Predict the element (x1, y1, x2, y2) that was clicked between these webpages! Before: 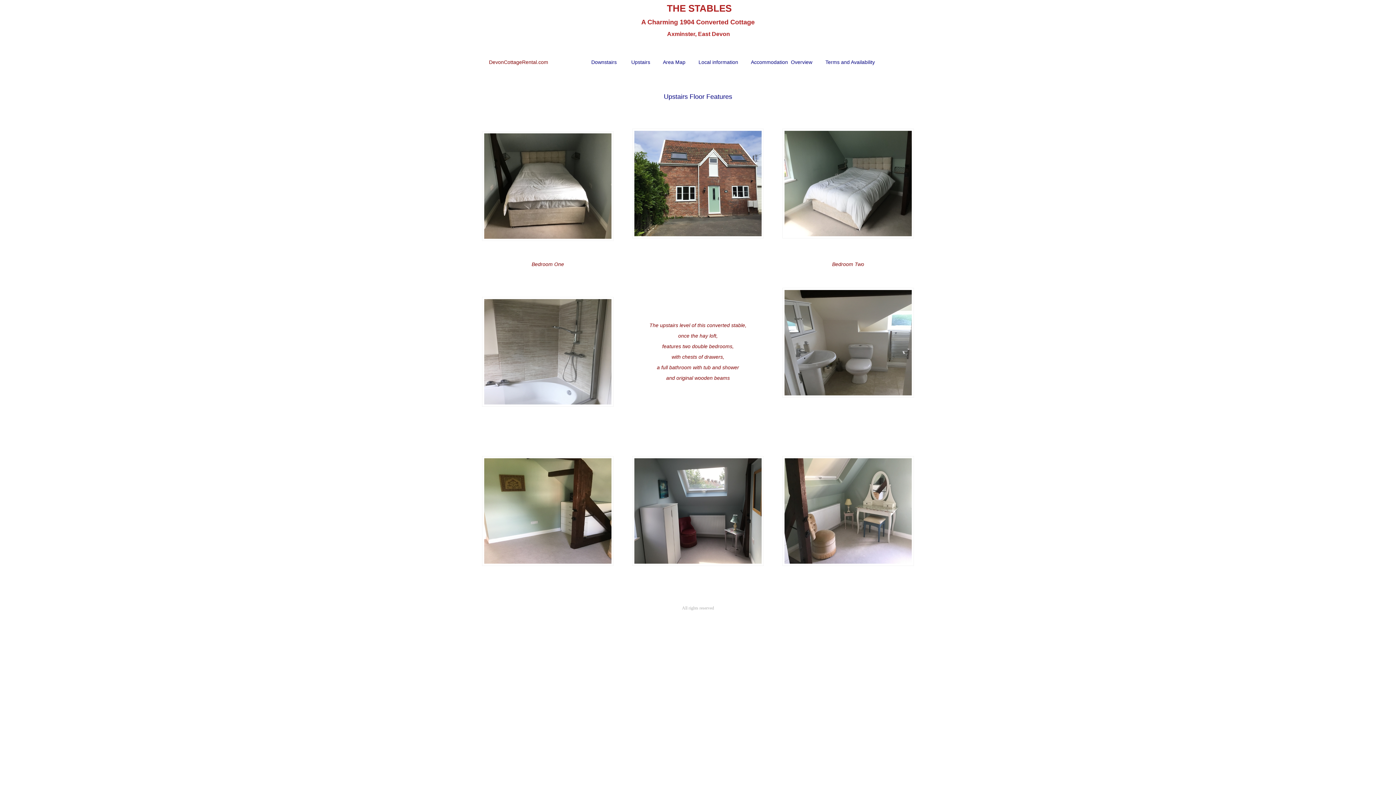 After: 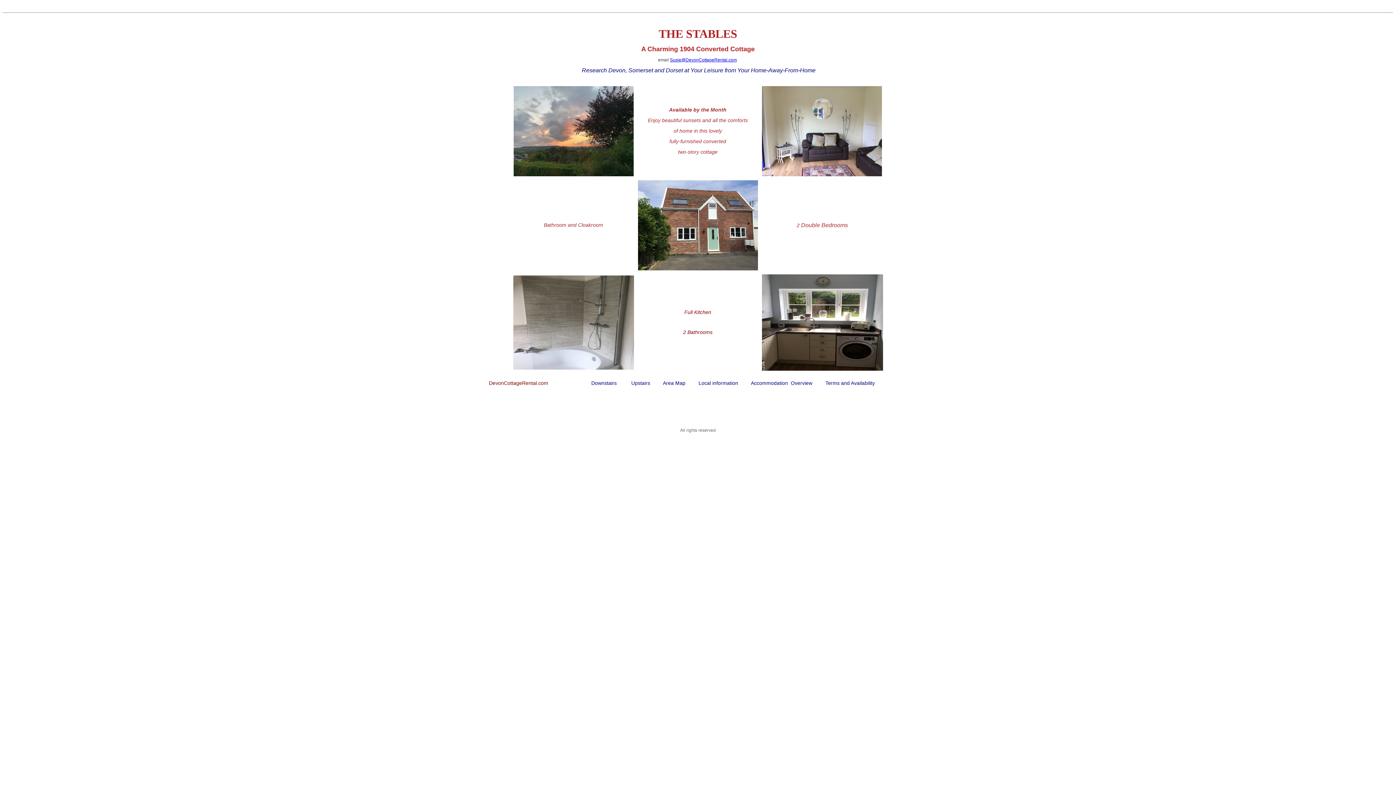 Action: bbox: (489, 59, 548, 65) label: DevonCottageRental.com